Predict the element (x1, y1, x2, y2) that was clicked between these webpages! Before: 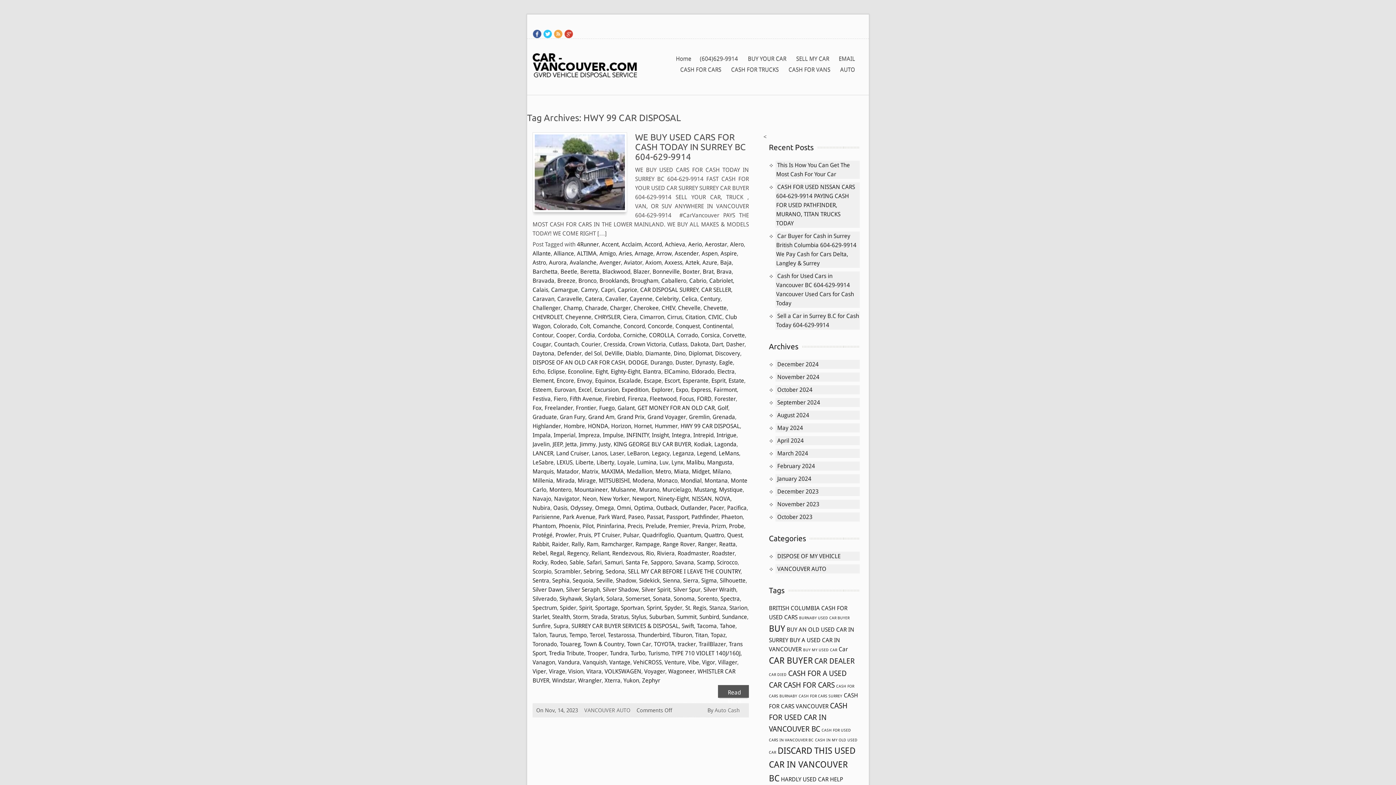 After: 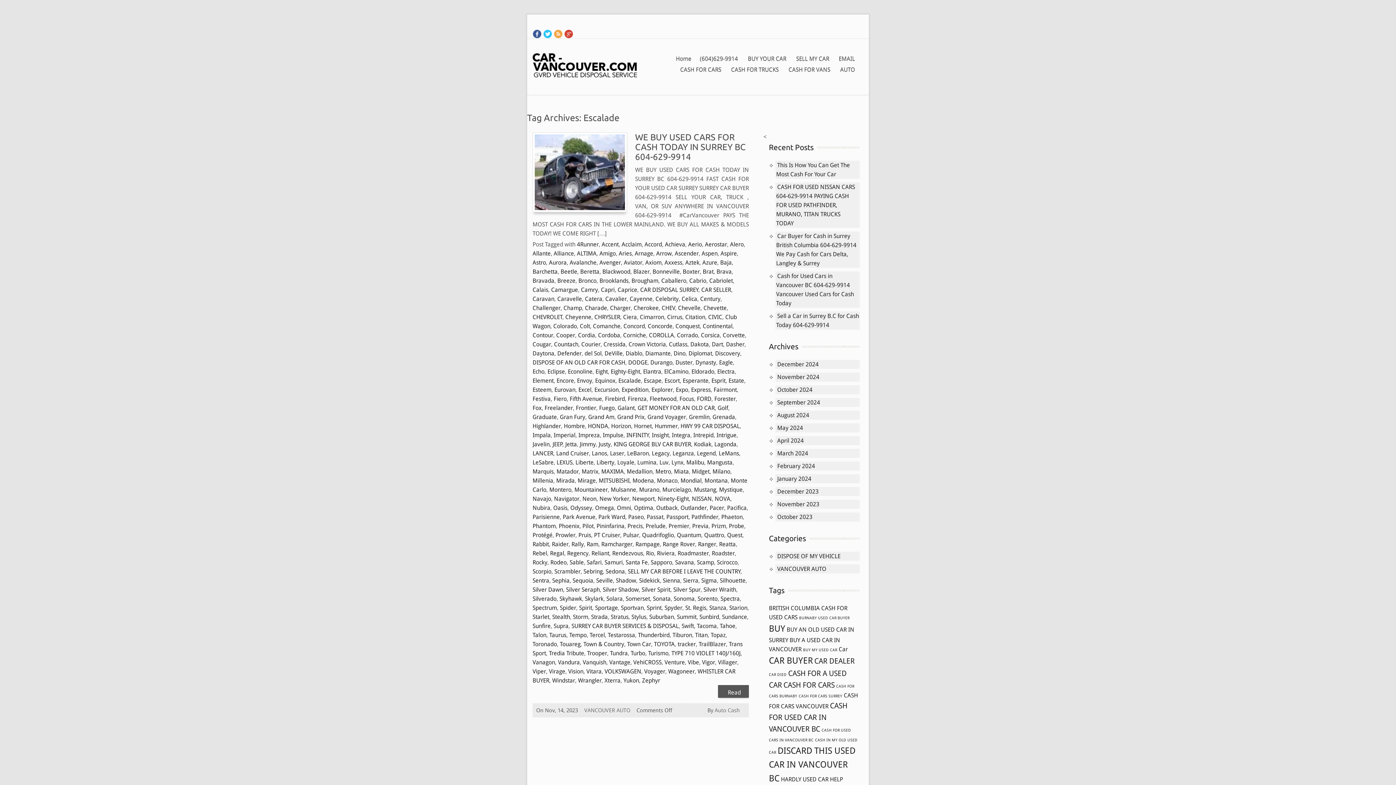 Action: label: Escalade bbox: (618, 377, 641, 384)